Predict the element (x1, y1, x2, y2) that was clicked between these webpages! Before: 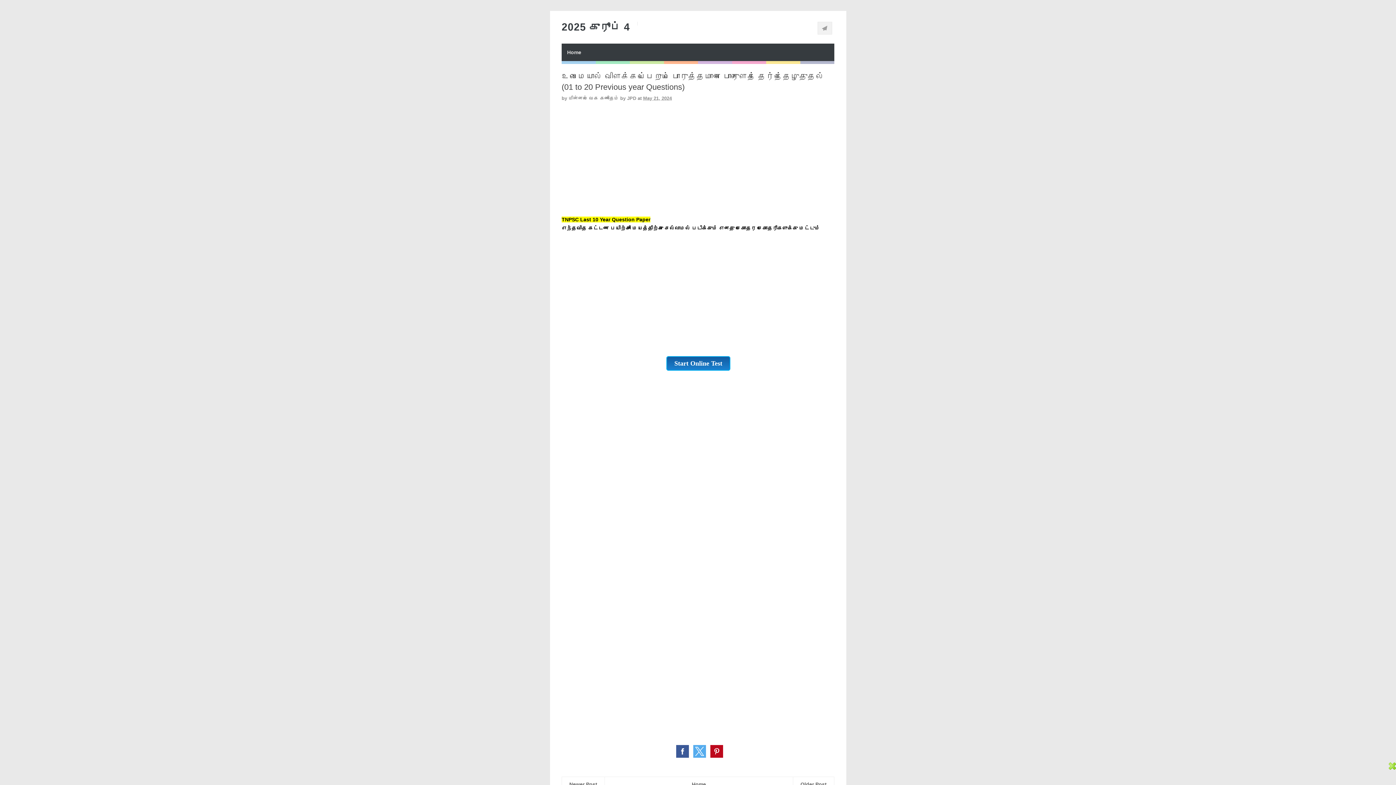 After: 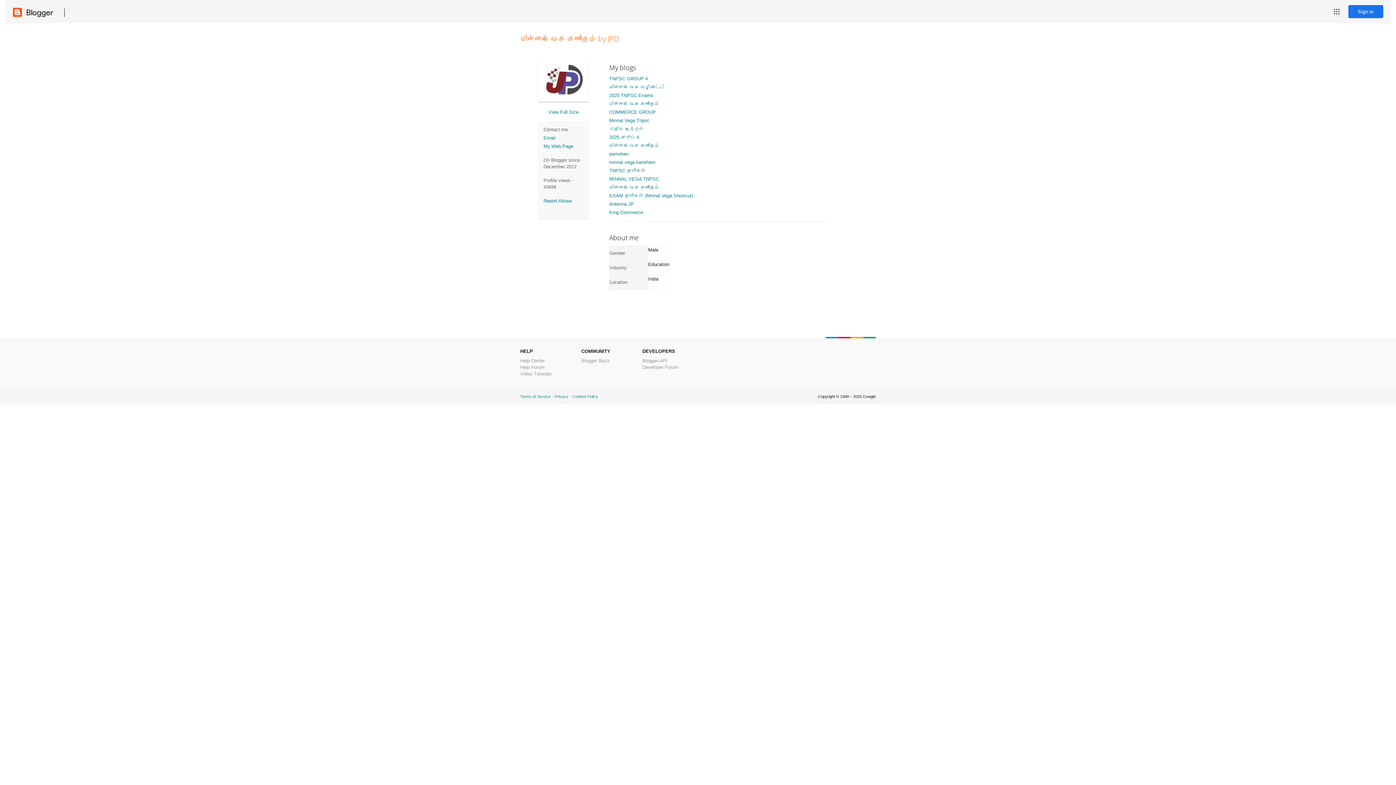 Action: label: மின்னல் வேக கணிதம் by JPD  bbox: (568, 95, 637, 101)